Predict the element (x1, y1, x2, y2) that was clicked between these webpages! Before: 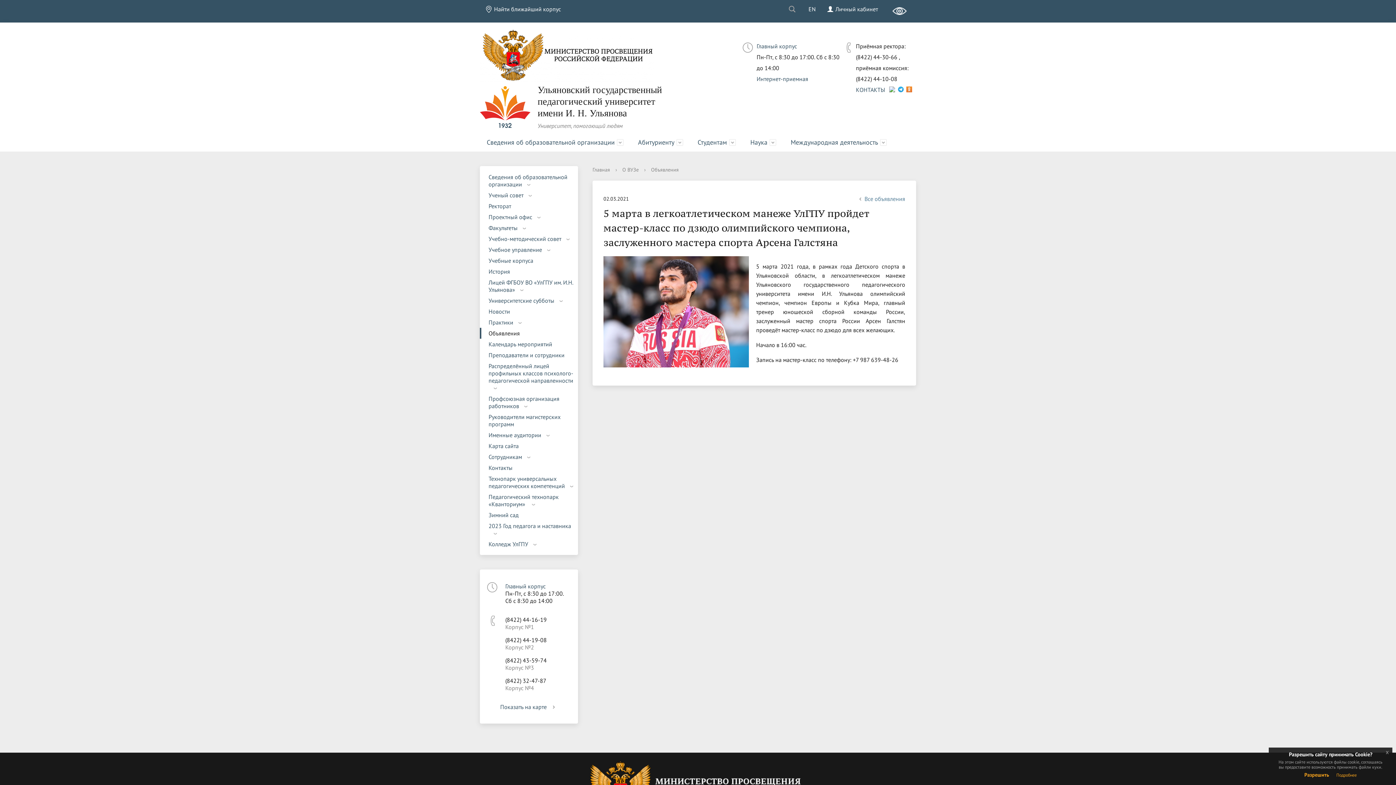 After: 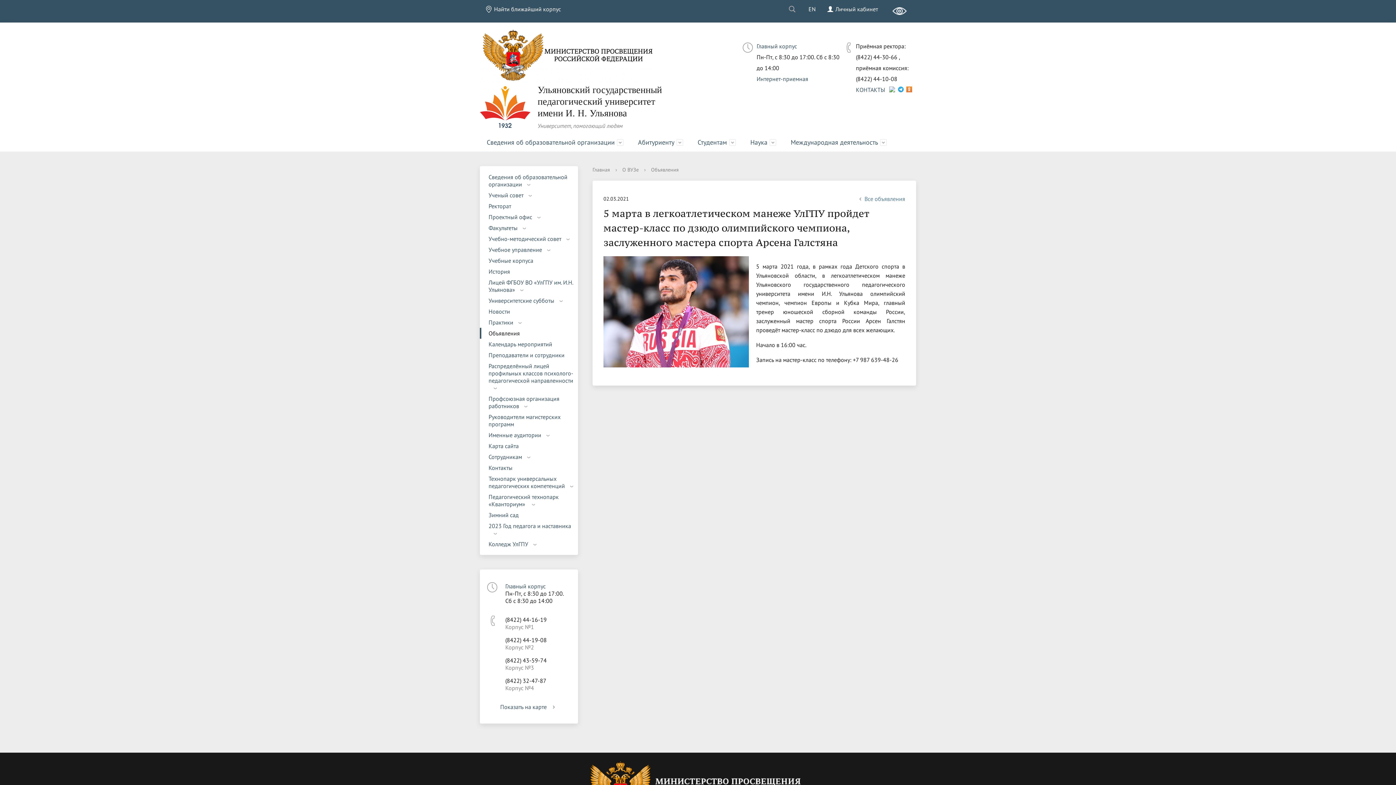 Action: label: x bbox: (1382, 748, 1392, 757)